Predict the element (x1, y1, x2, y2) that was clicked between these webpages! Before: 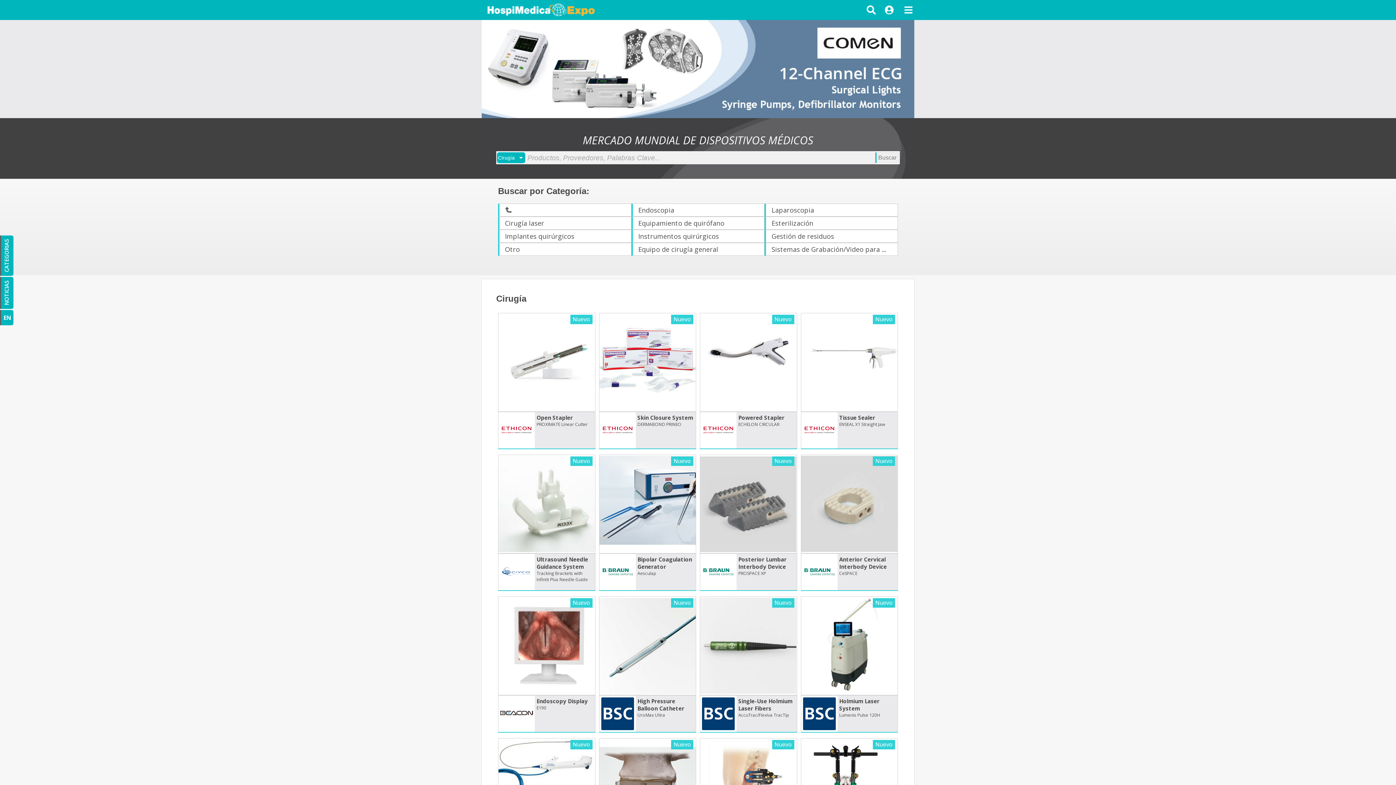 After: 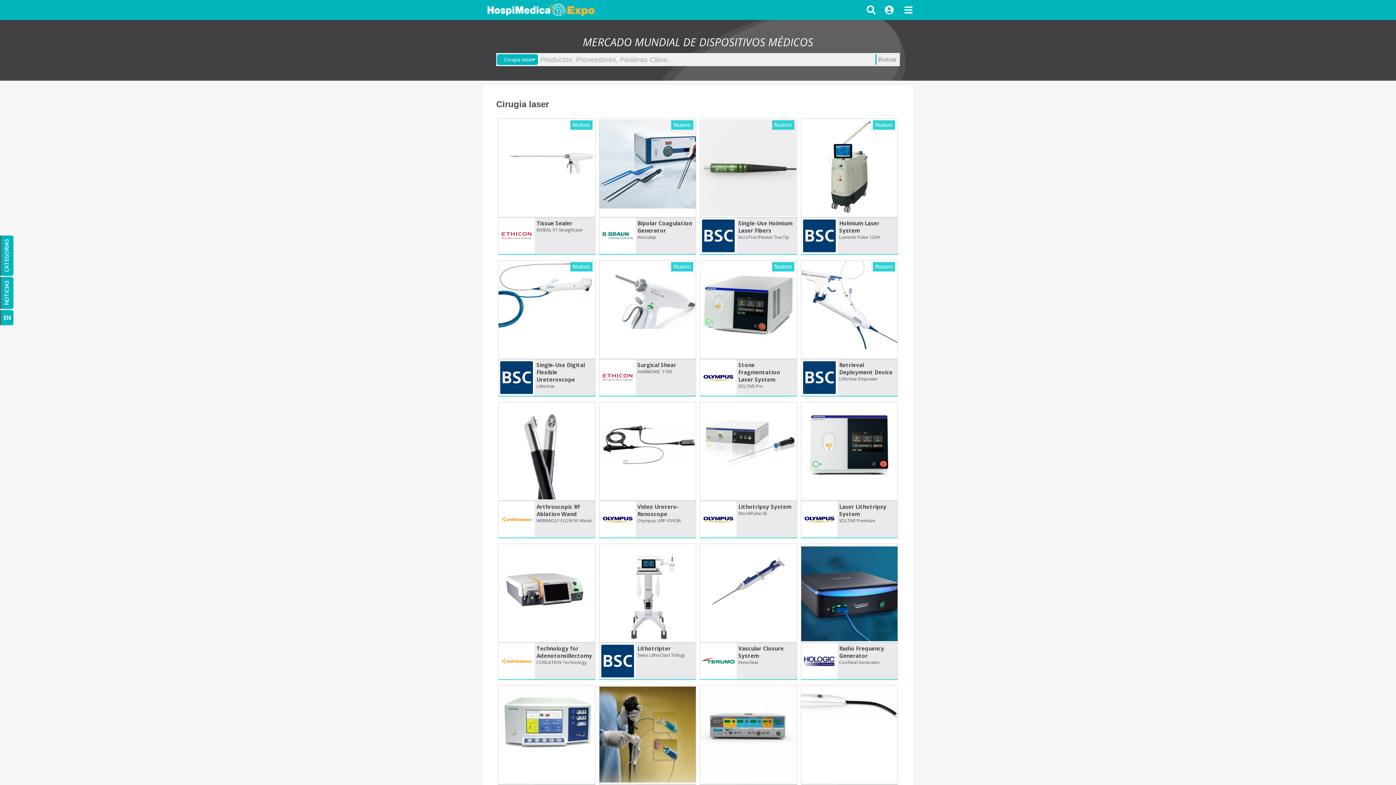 Action: bbox: (501, 215, 548, 231) label: Cirugía laser